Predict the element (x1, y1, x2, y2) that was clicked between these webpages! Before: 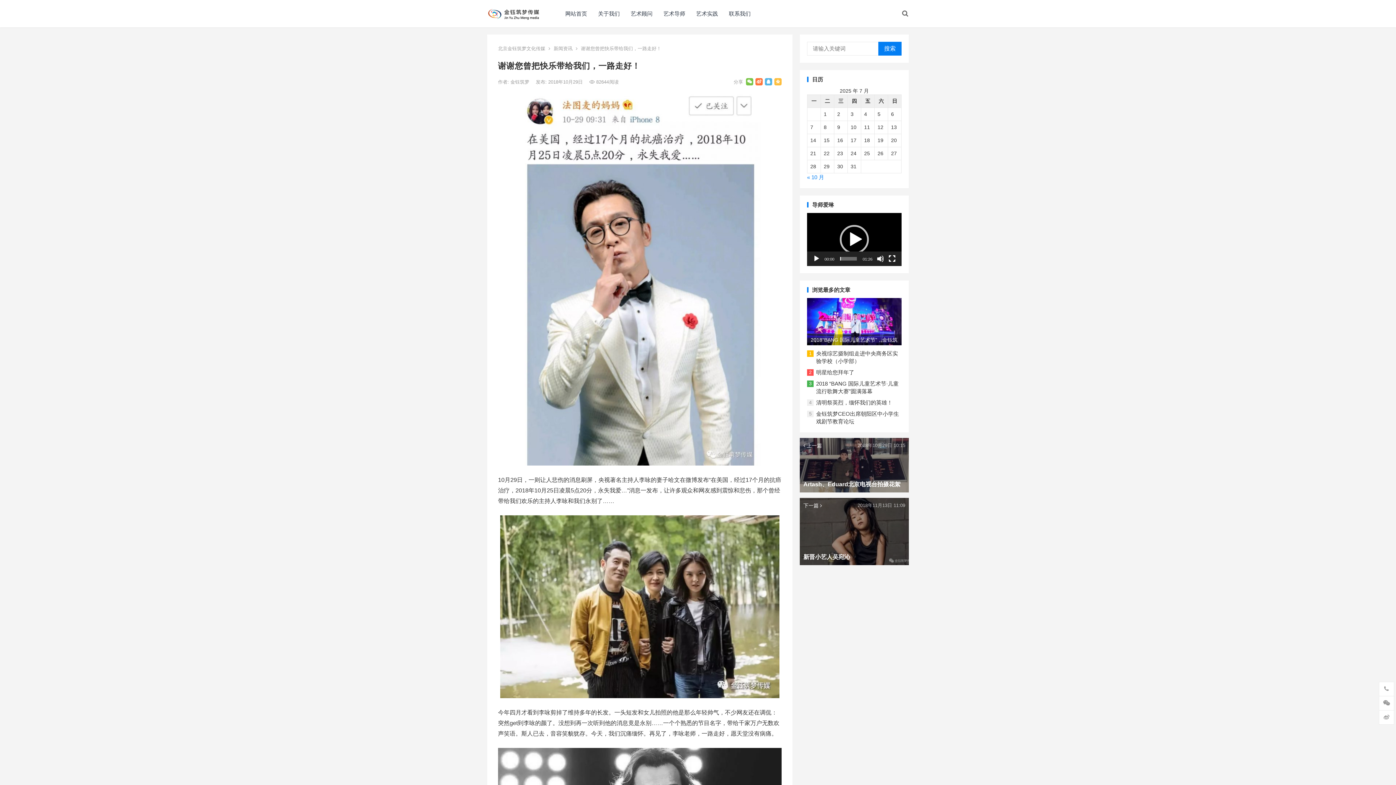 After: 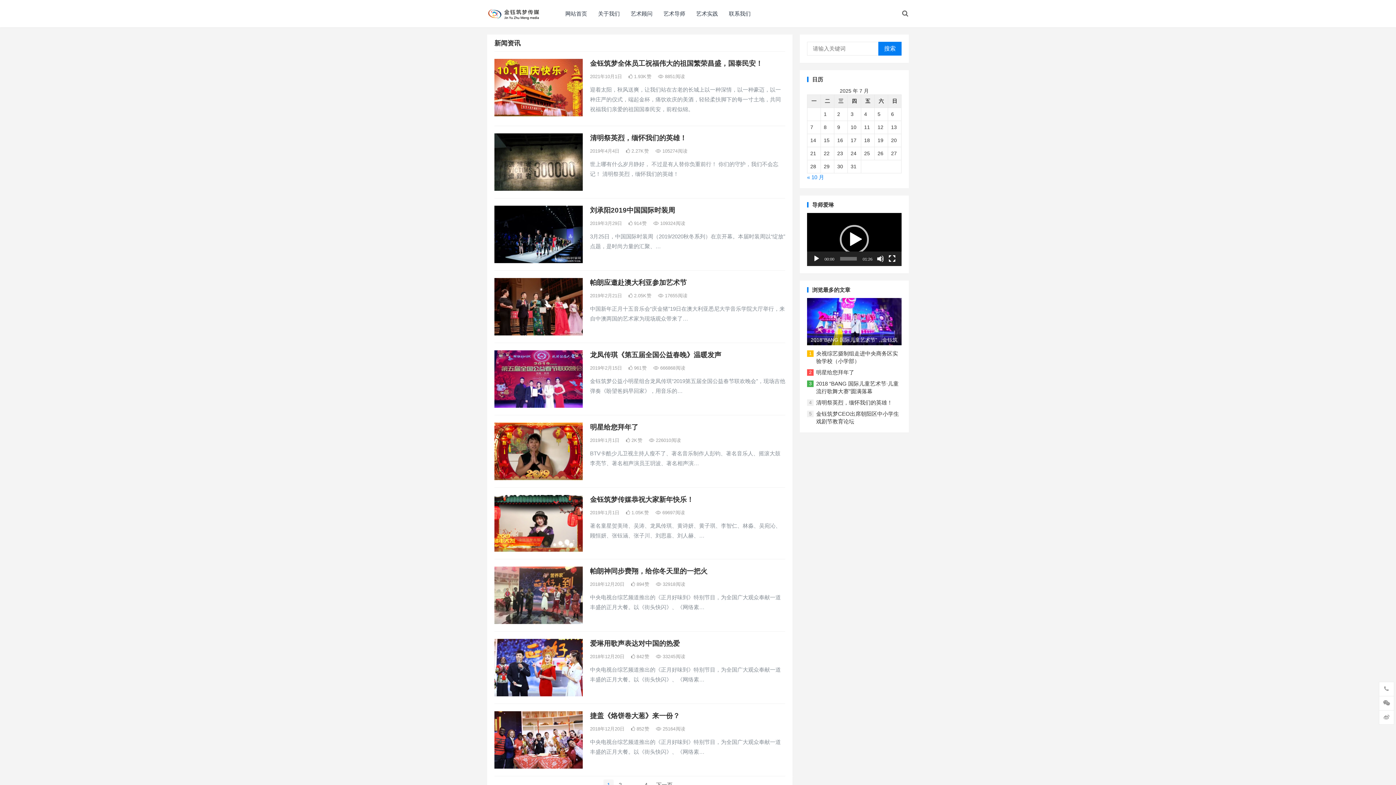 Action: bbox: (553, 45, 572, 51) label: 新闻资讯